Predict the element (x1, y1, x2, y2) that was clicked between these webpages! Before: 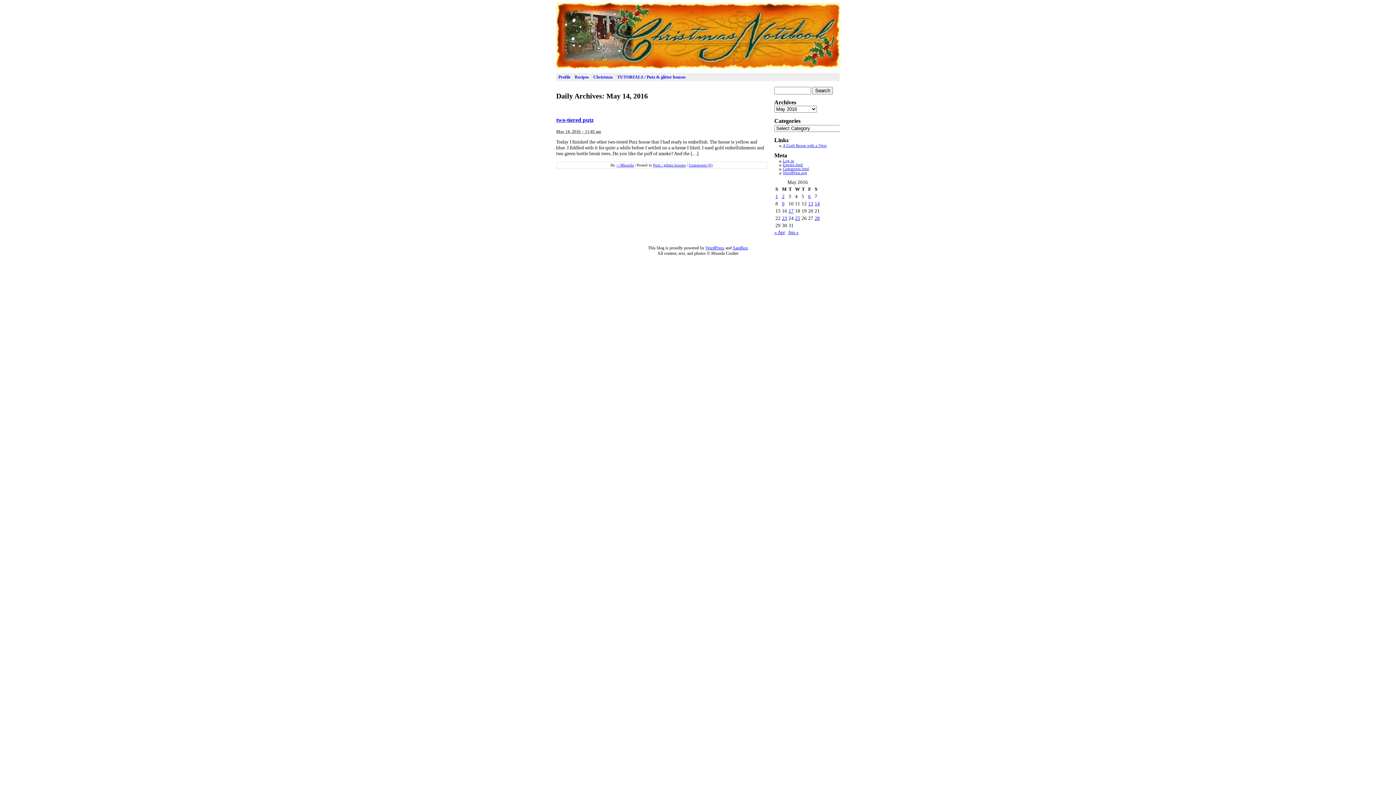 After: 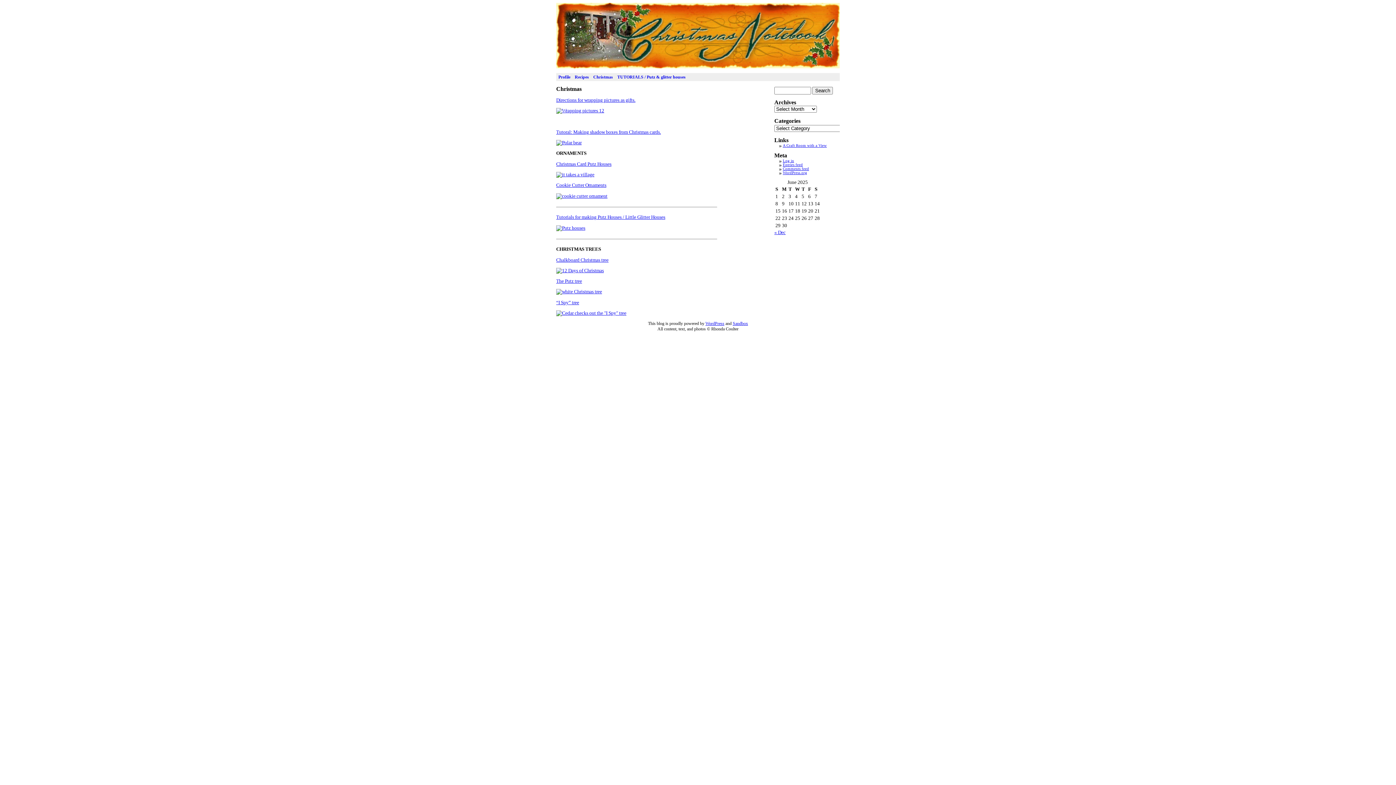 Action: bbox: (591, 74, 615, 79) label: Christmas